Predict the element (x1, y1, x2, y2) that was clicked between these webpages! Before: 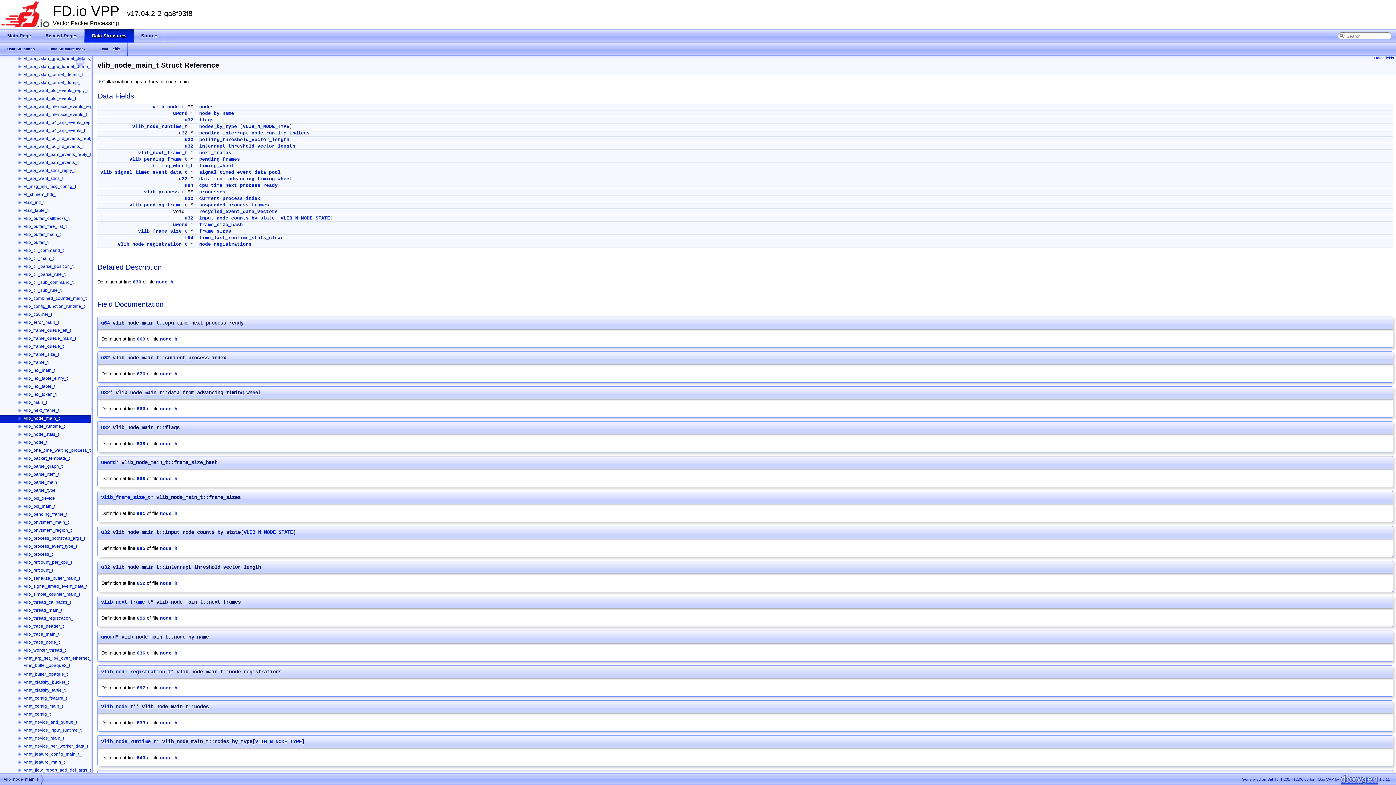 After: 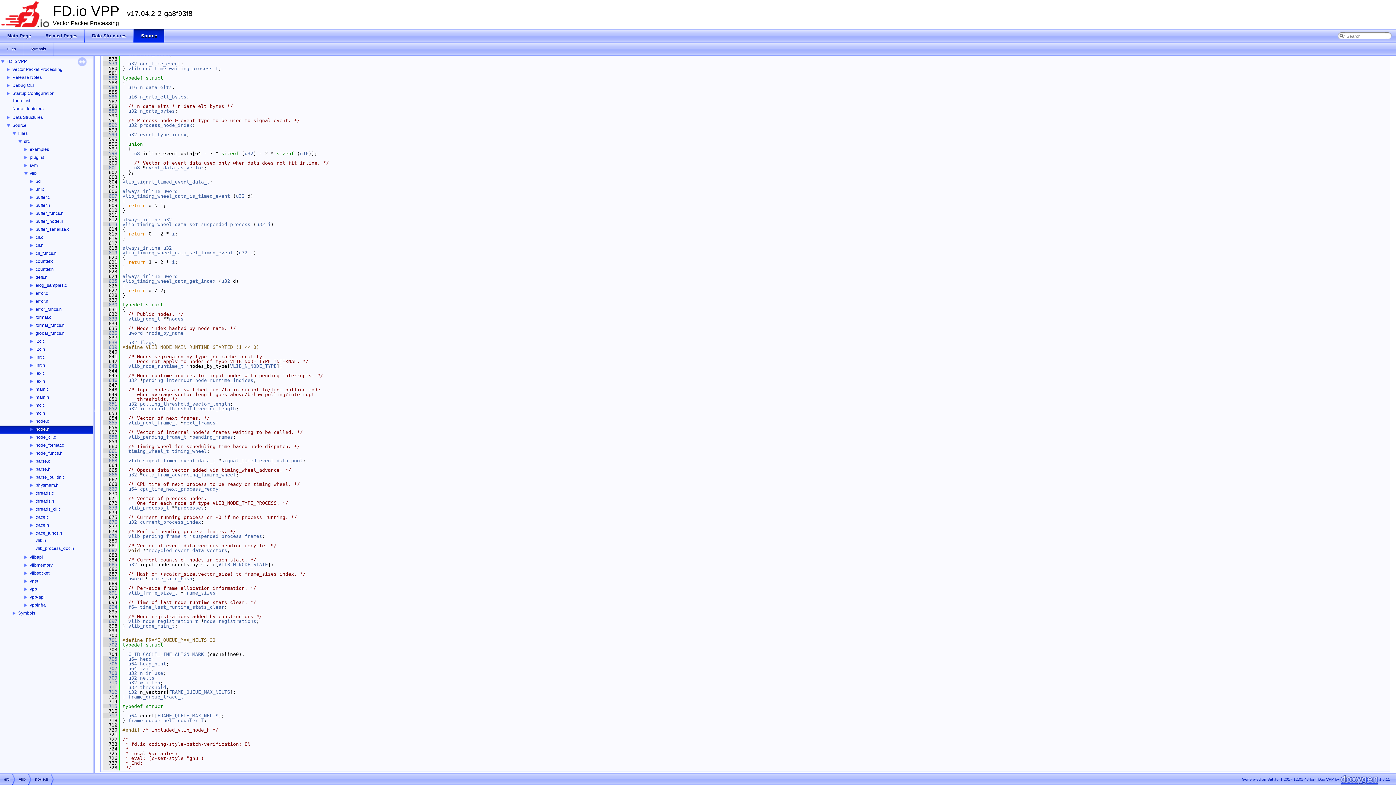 Action: bbox: (136, 615, 145, 621) label: 655